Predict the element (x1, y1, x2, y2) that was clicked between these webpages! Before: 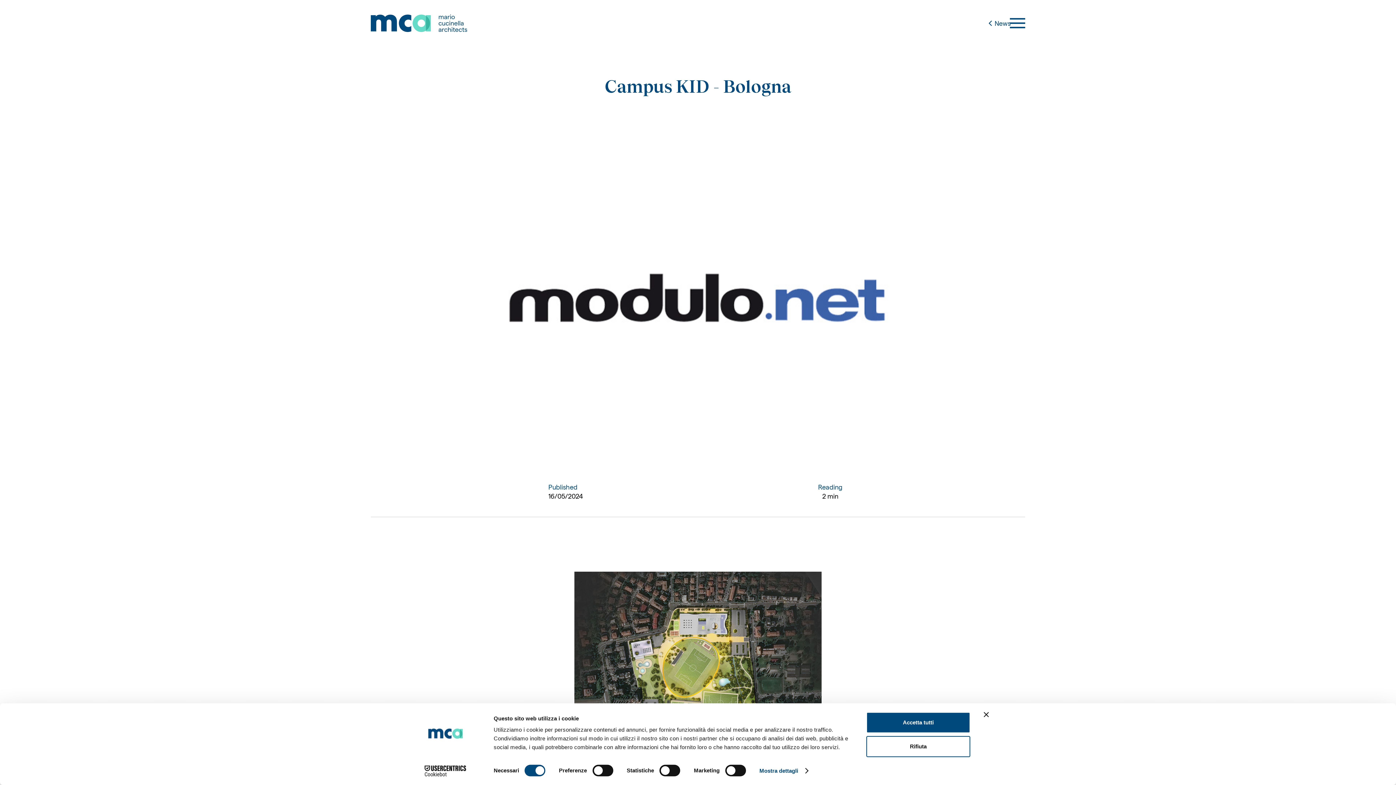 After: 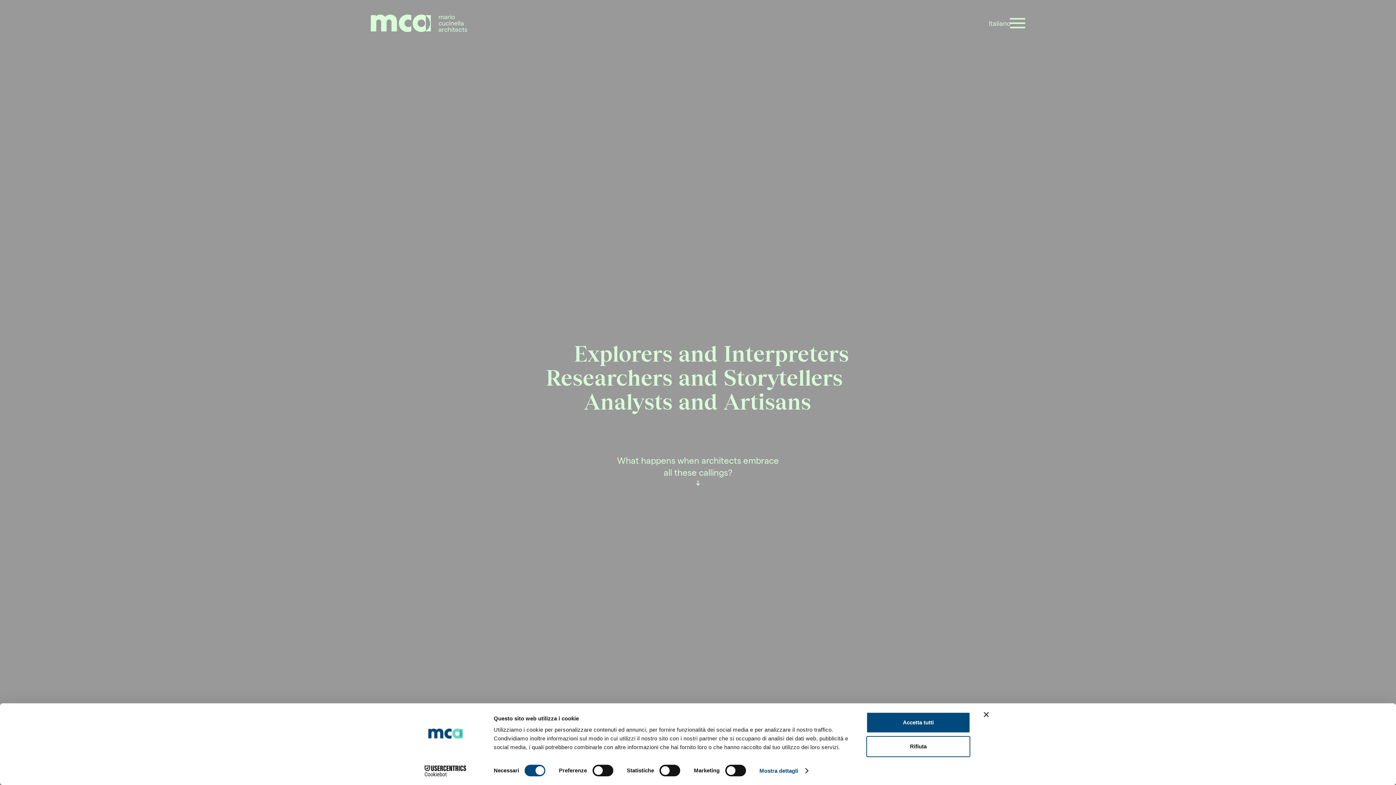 Action: bbox: (370, 14, 431, 32)